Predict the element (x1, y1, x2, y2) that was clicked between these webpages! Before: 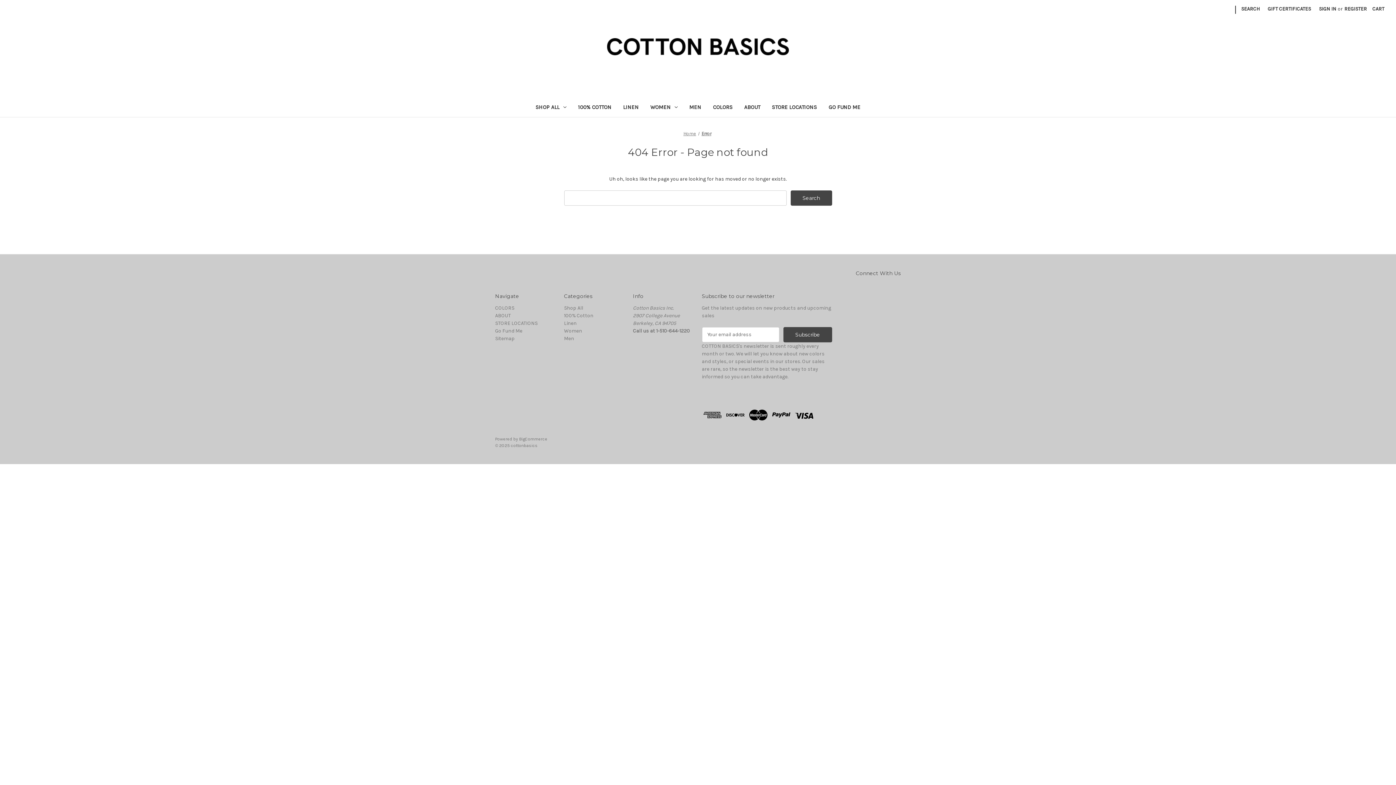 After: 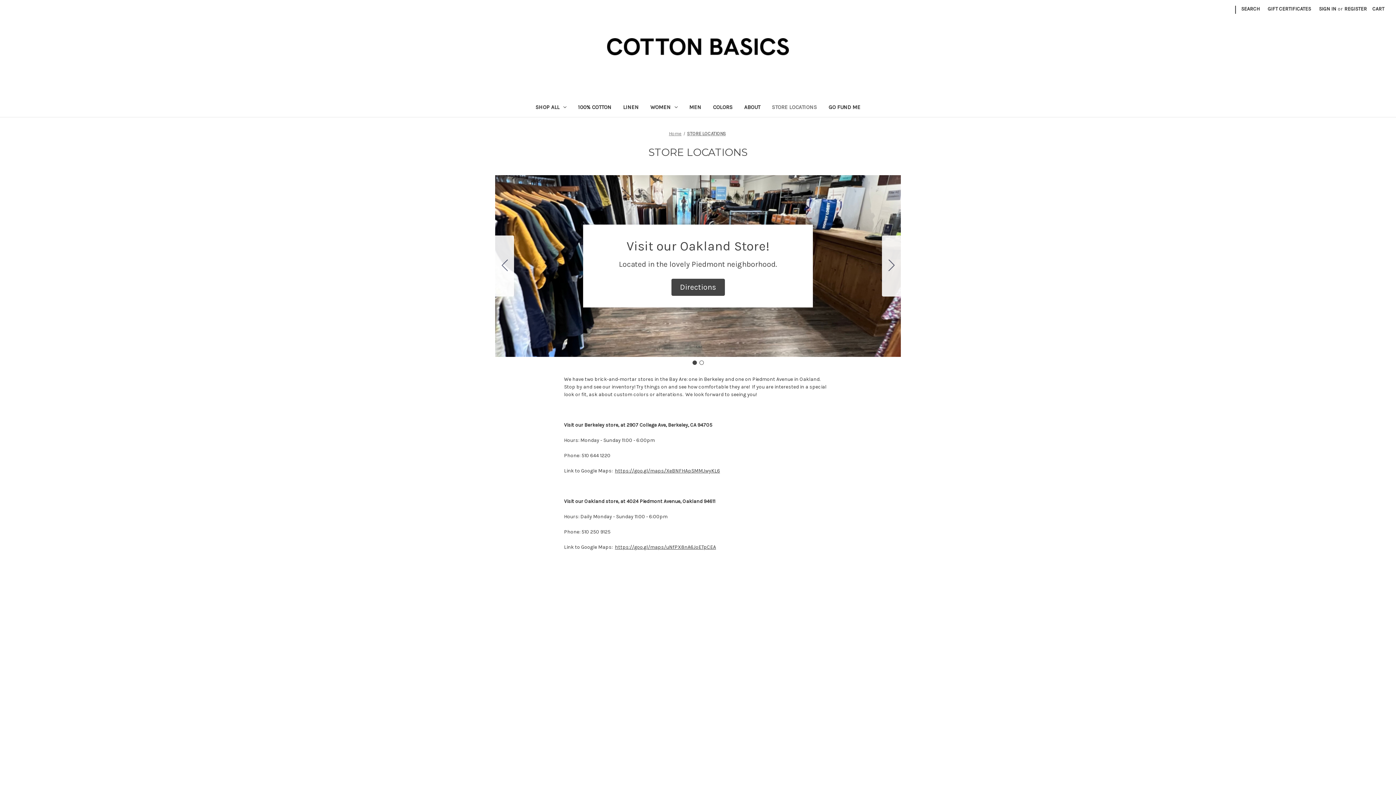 Action: label: STORE LOCATIONS bbox: (766, 99, 822, 117)